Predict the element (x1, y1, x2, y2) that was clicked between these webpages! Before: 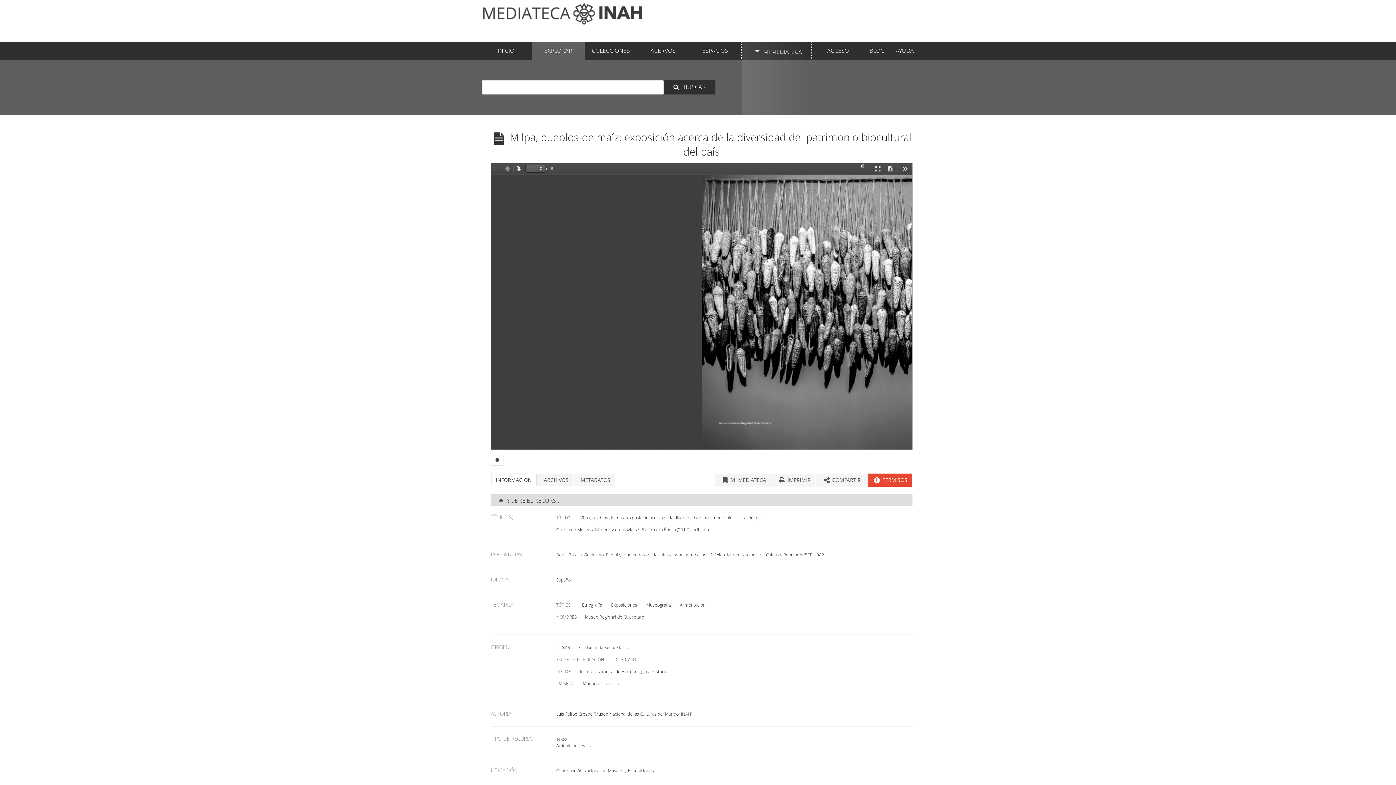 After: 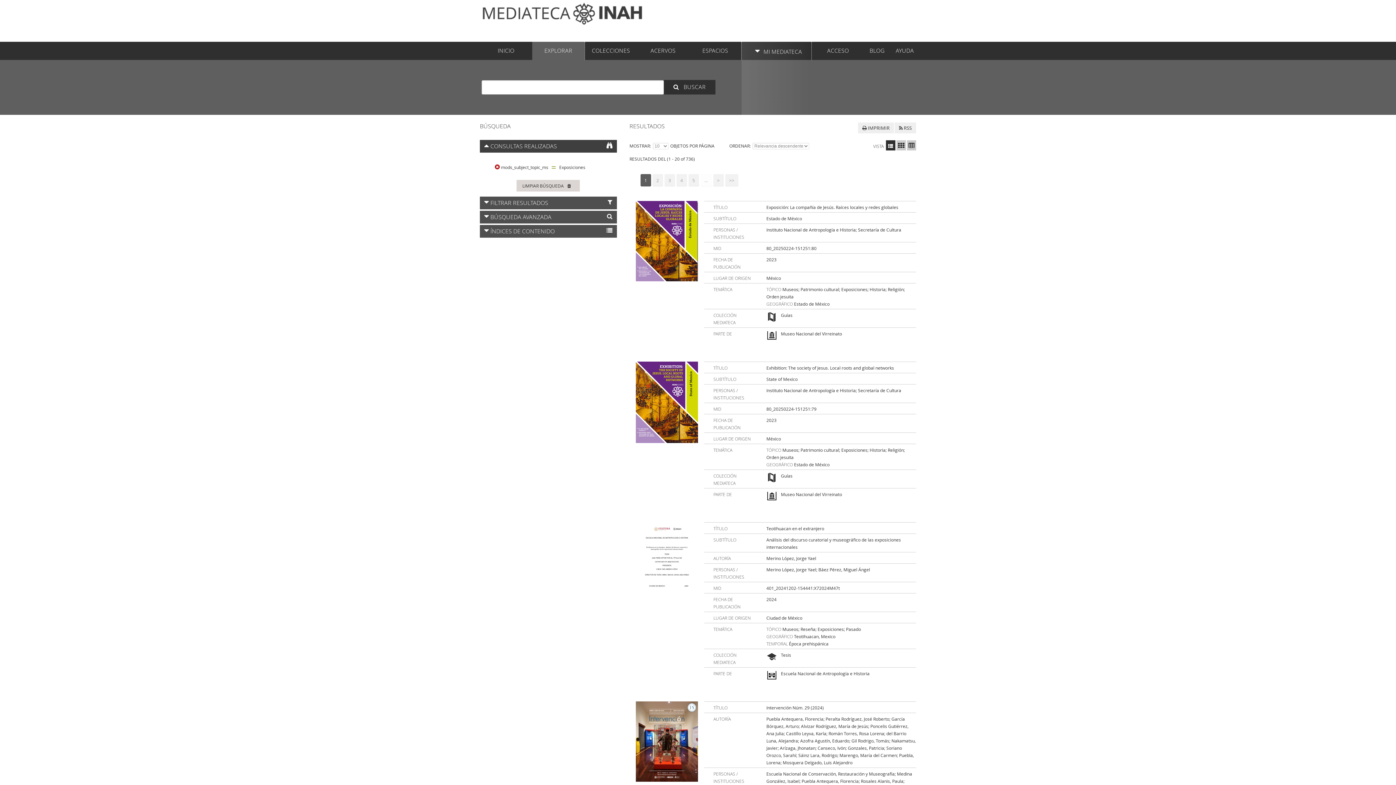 Action: bbox: (611, 602, 637, 608) label: Exposiciones